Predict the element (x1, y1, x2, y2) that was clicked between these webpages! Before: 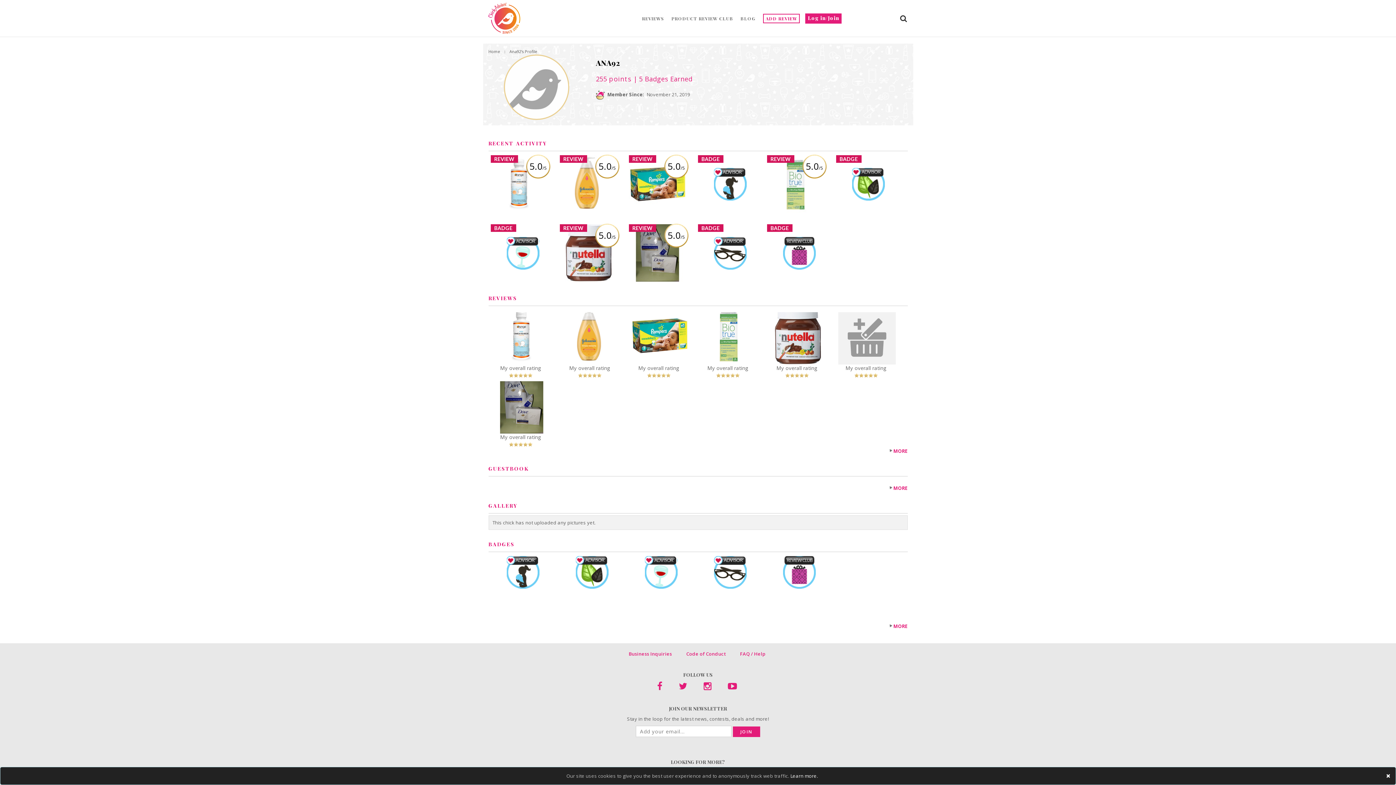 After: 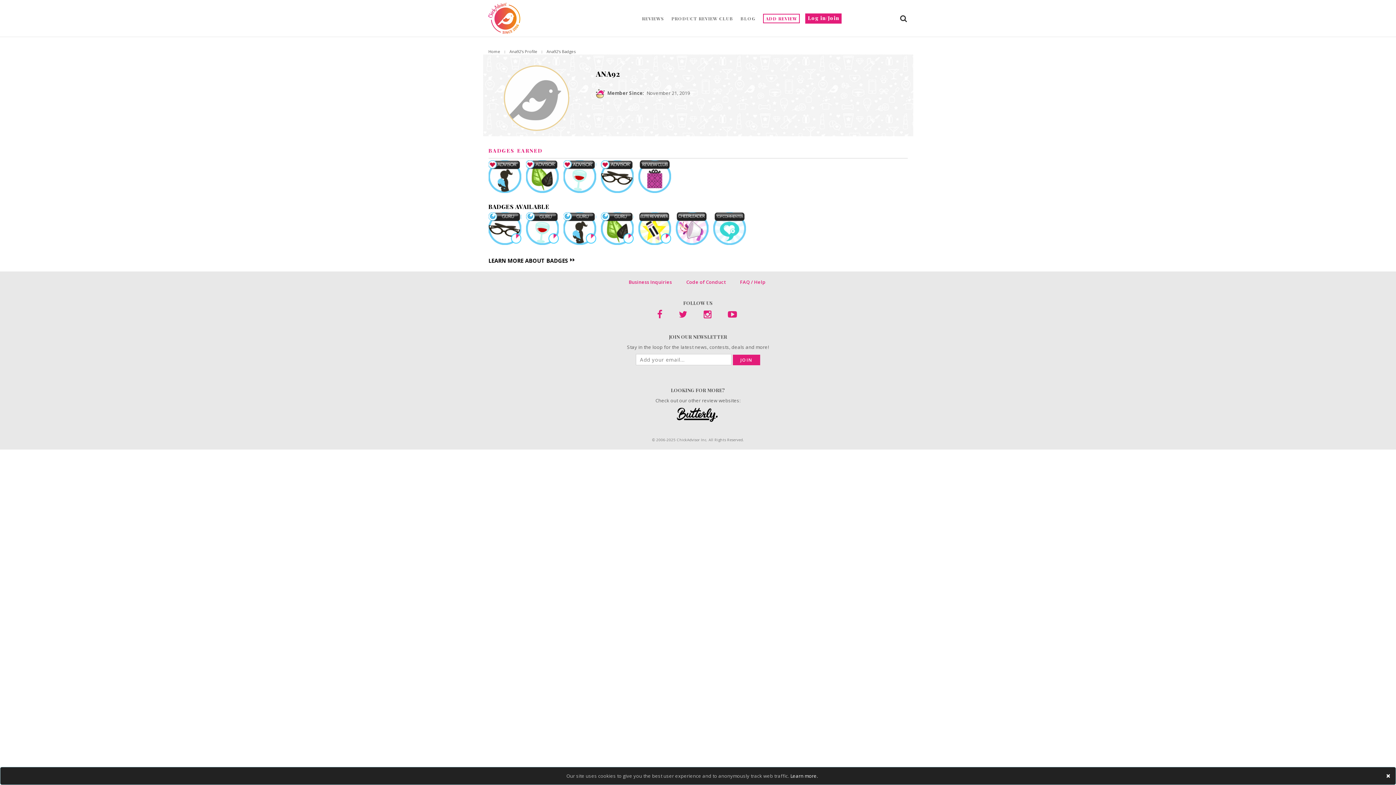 Action: label: MORE bbox: (893, 623, 907, 629)